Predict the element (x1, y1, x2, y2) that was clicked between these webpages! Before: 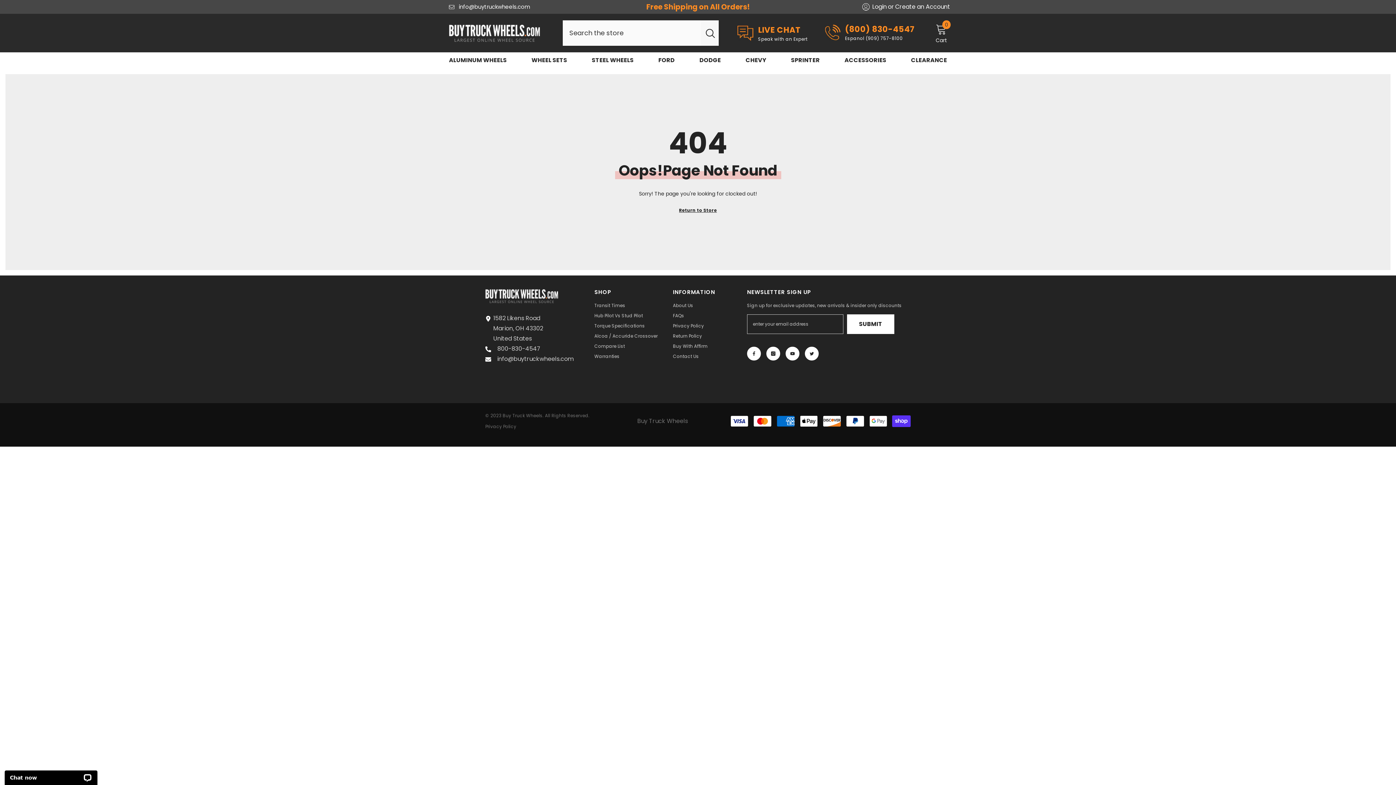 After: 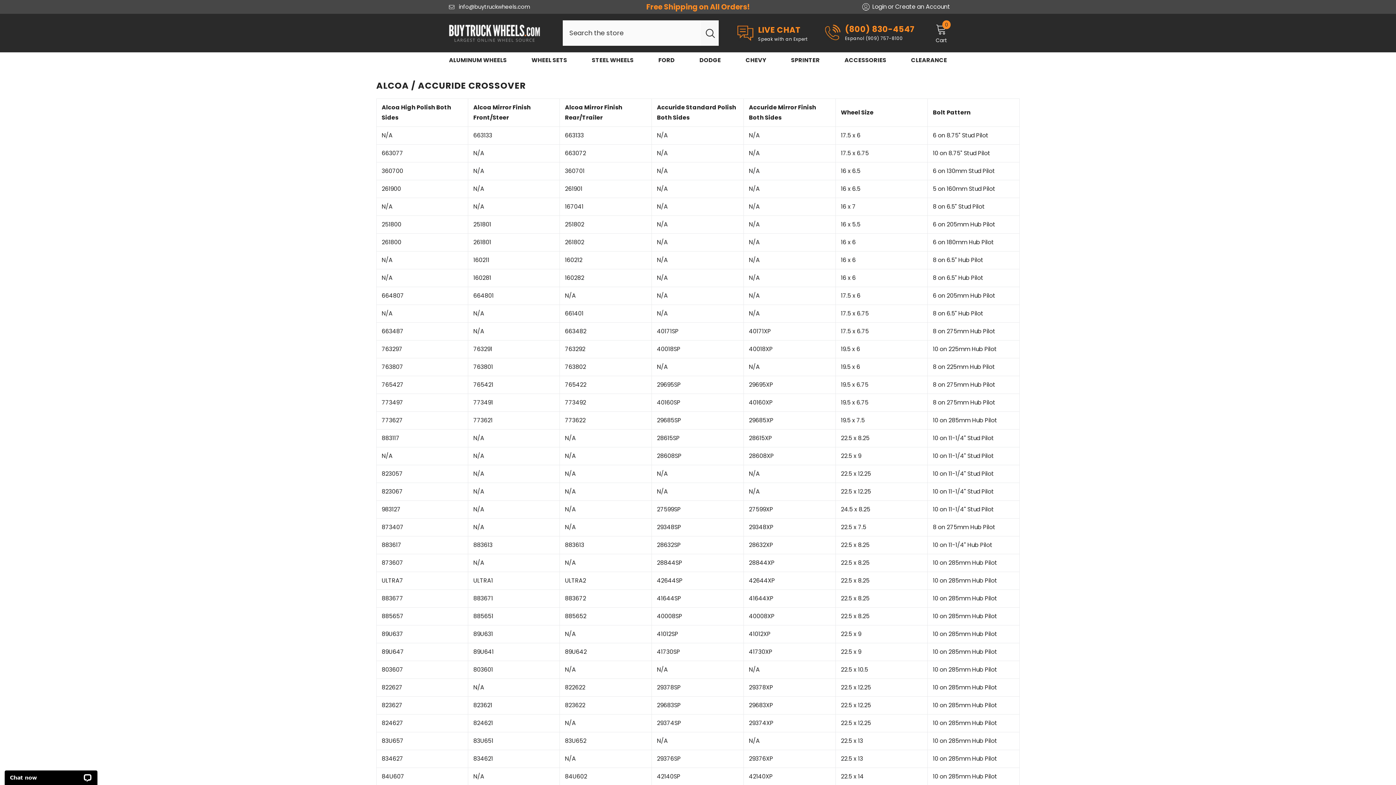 Action: bbox: (594, 331, 657, 341) label: Alcoa / Accuride Crossover